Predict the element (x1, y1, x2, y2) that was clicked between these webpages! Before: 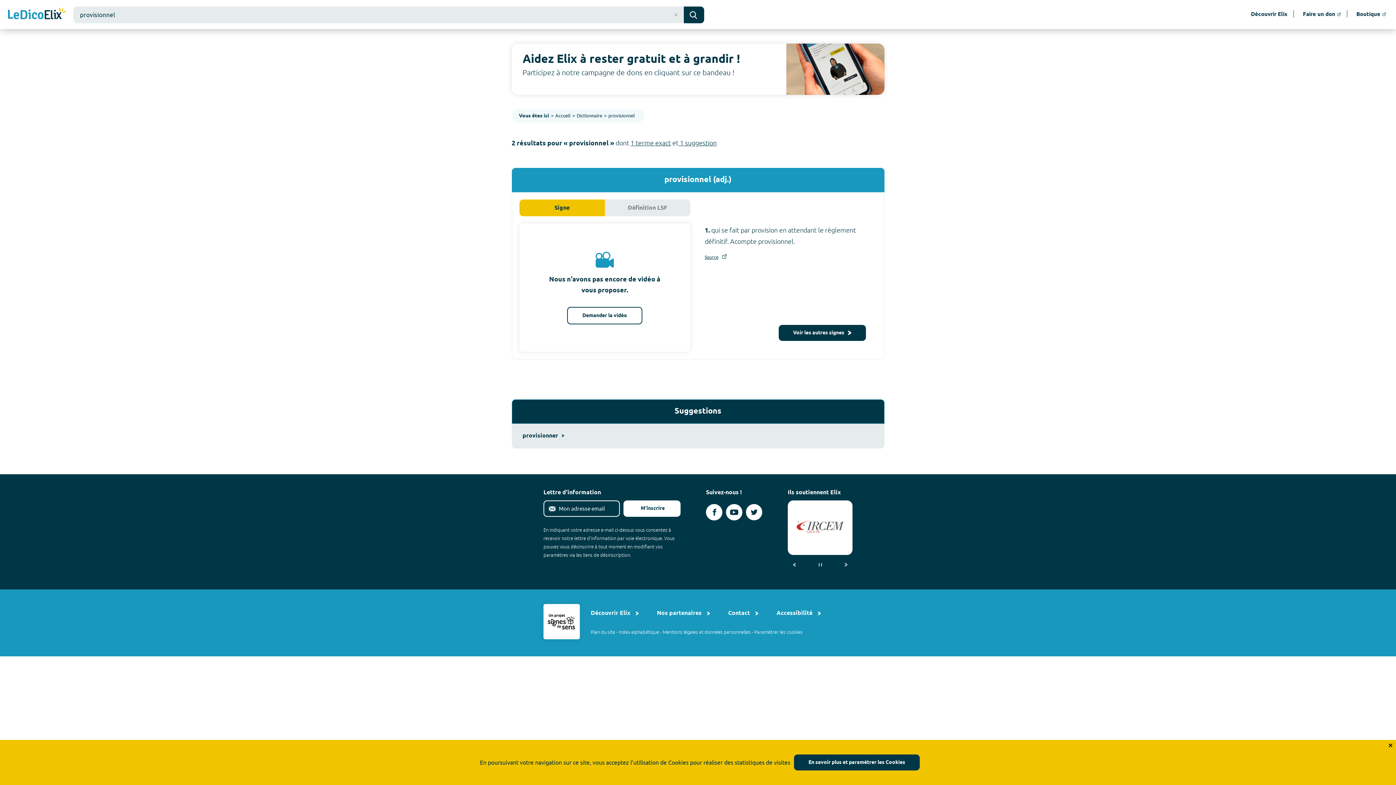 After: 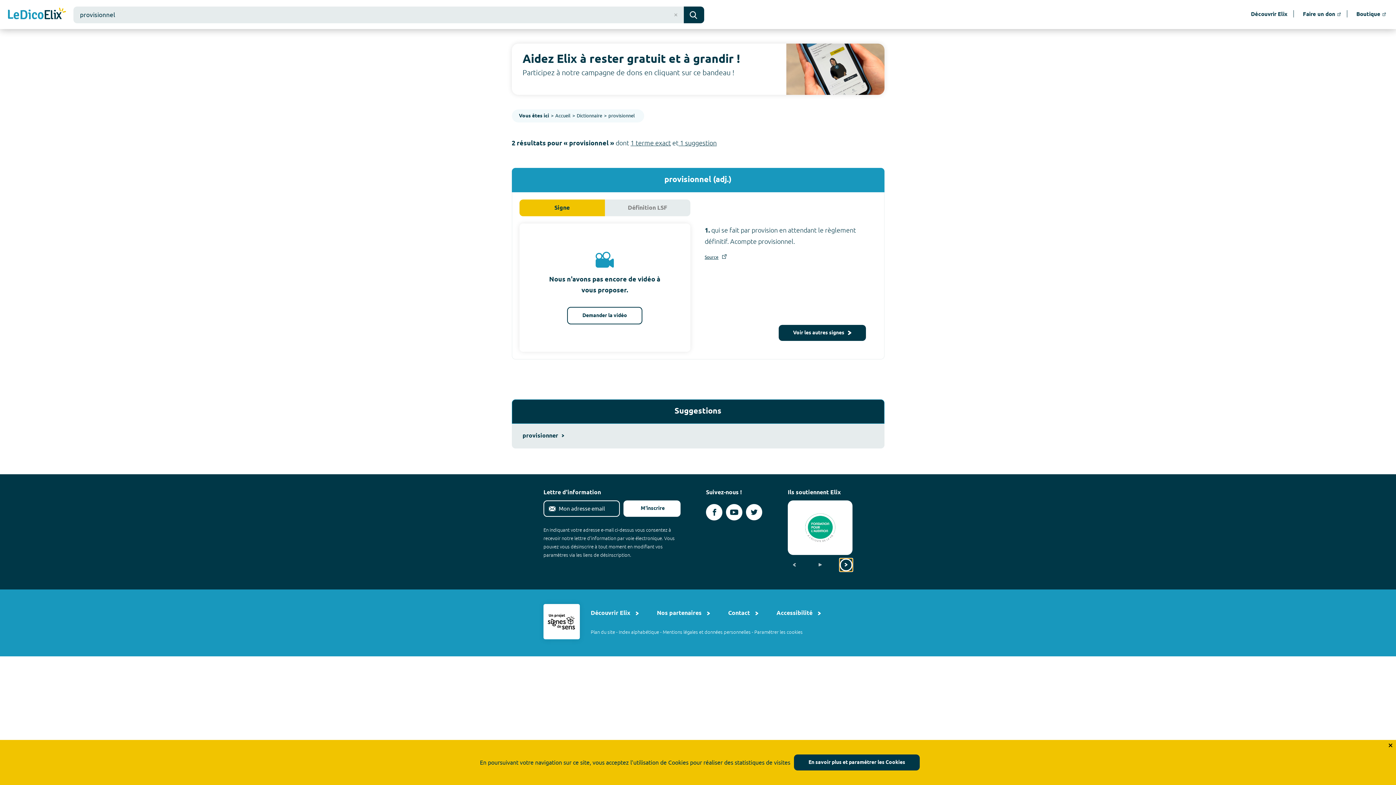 Action: bbox: (840, 558, 852, 571) label: Voir le partenaire suivant